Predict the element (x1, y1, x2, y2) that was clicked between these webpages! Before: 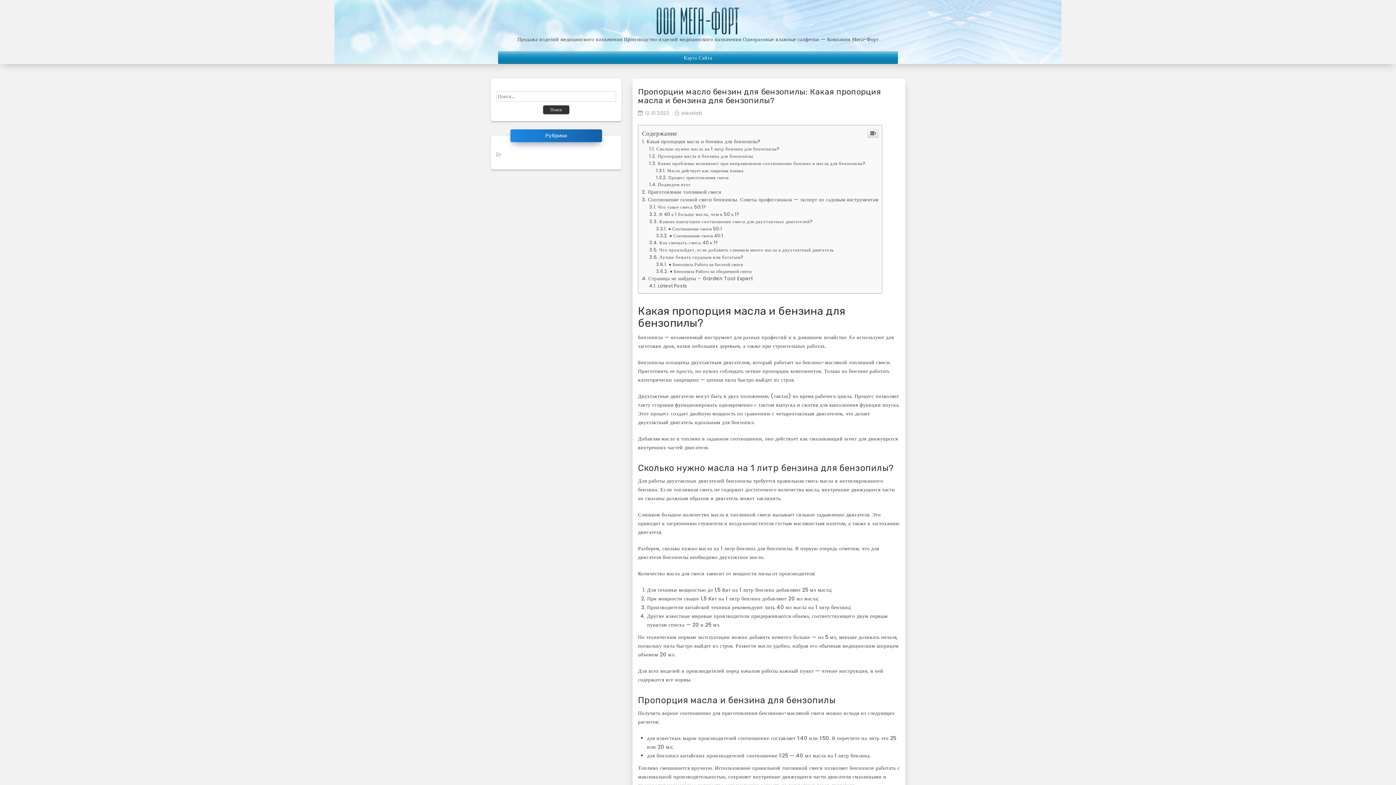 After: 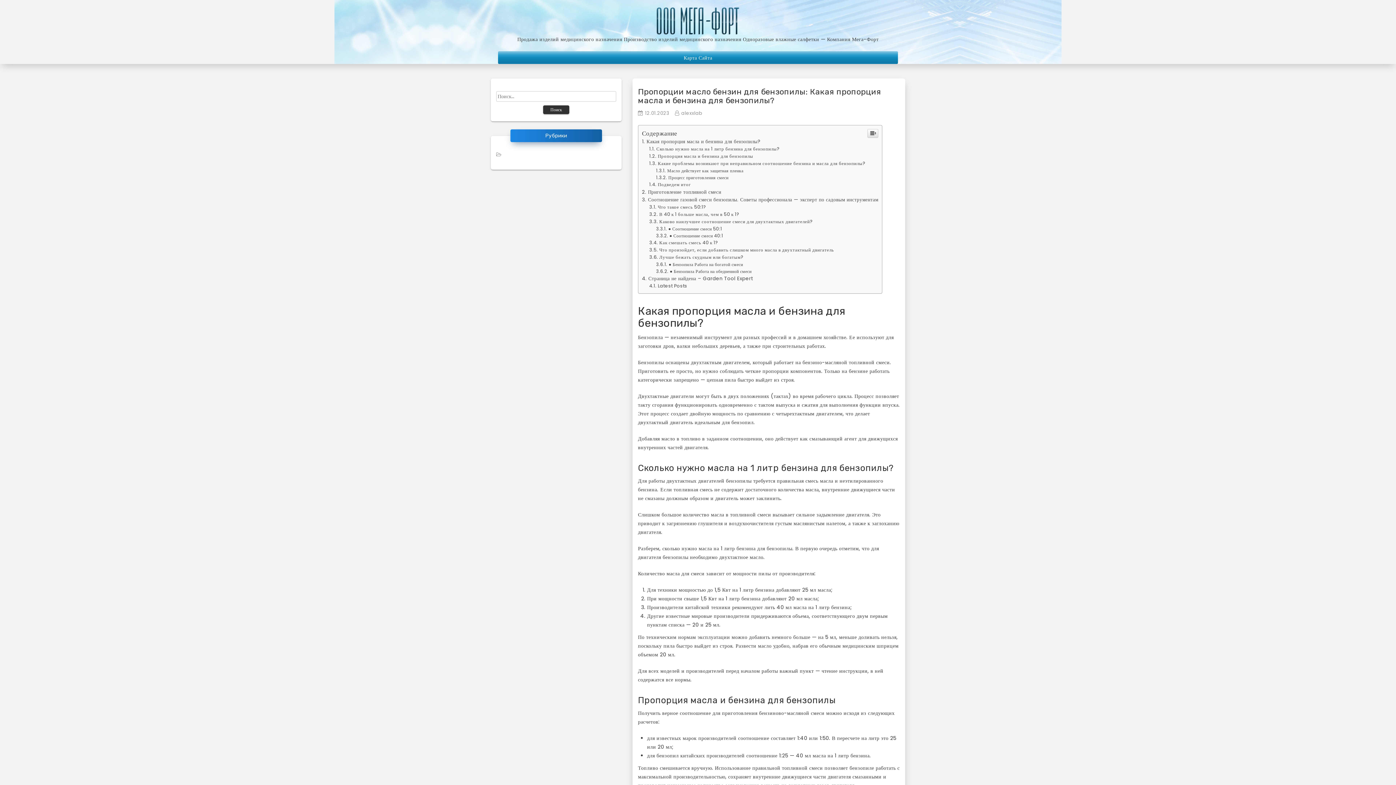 Action: bbox: (645, 257, 669, 264) label: 12.01.2023